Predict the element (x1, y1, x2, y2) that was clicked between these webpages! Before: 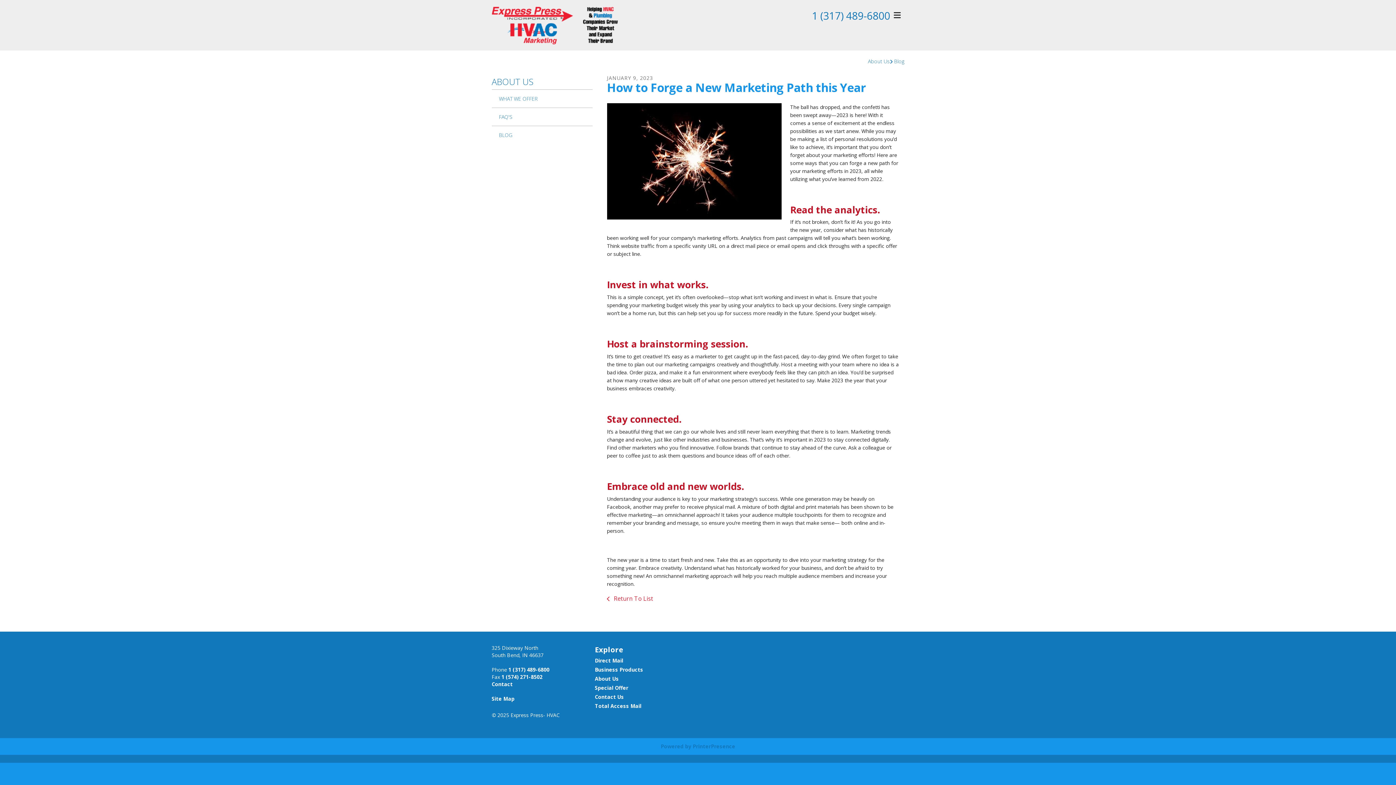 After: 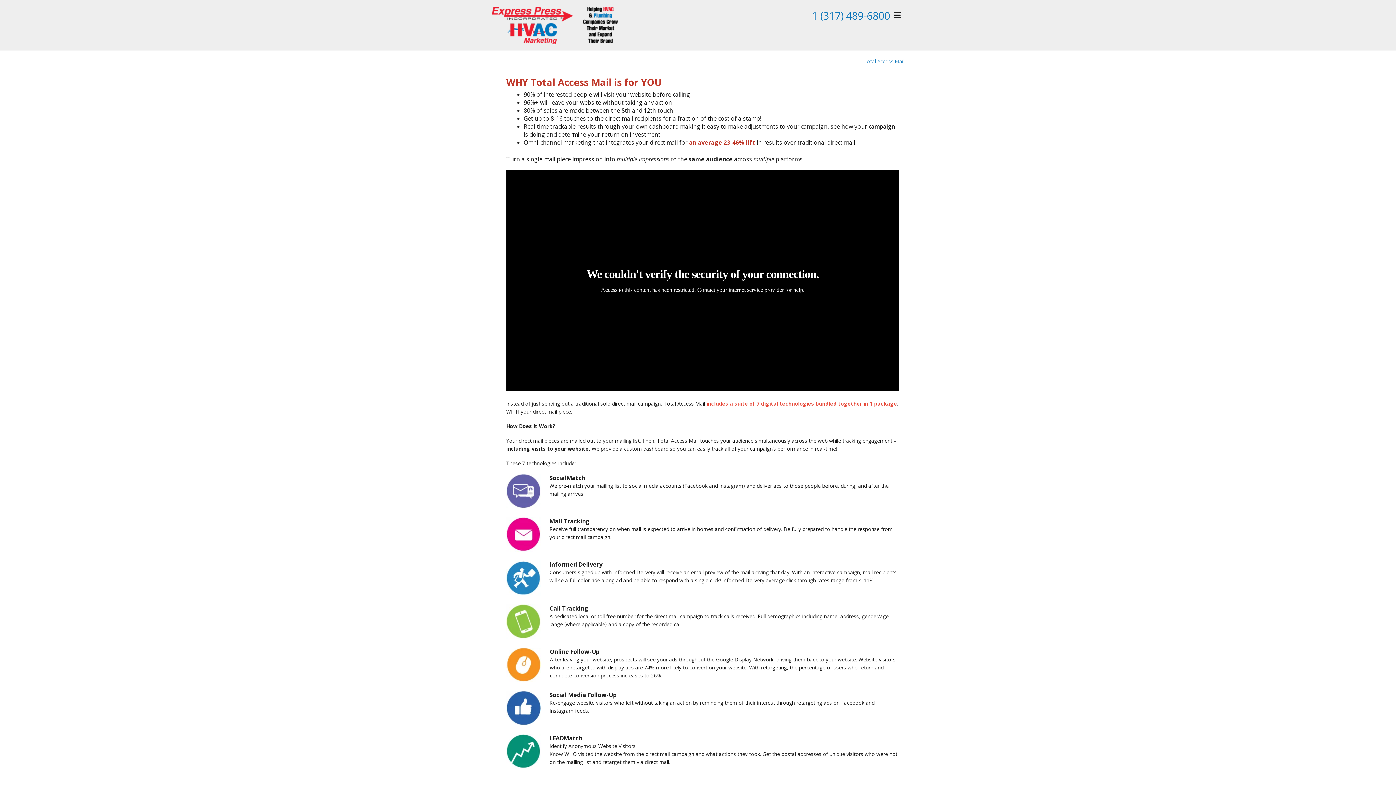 Action: label: Total Access Mail bbox: (595, 702, 641, 709)